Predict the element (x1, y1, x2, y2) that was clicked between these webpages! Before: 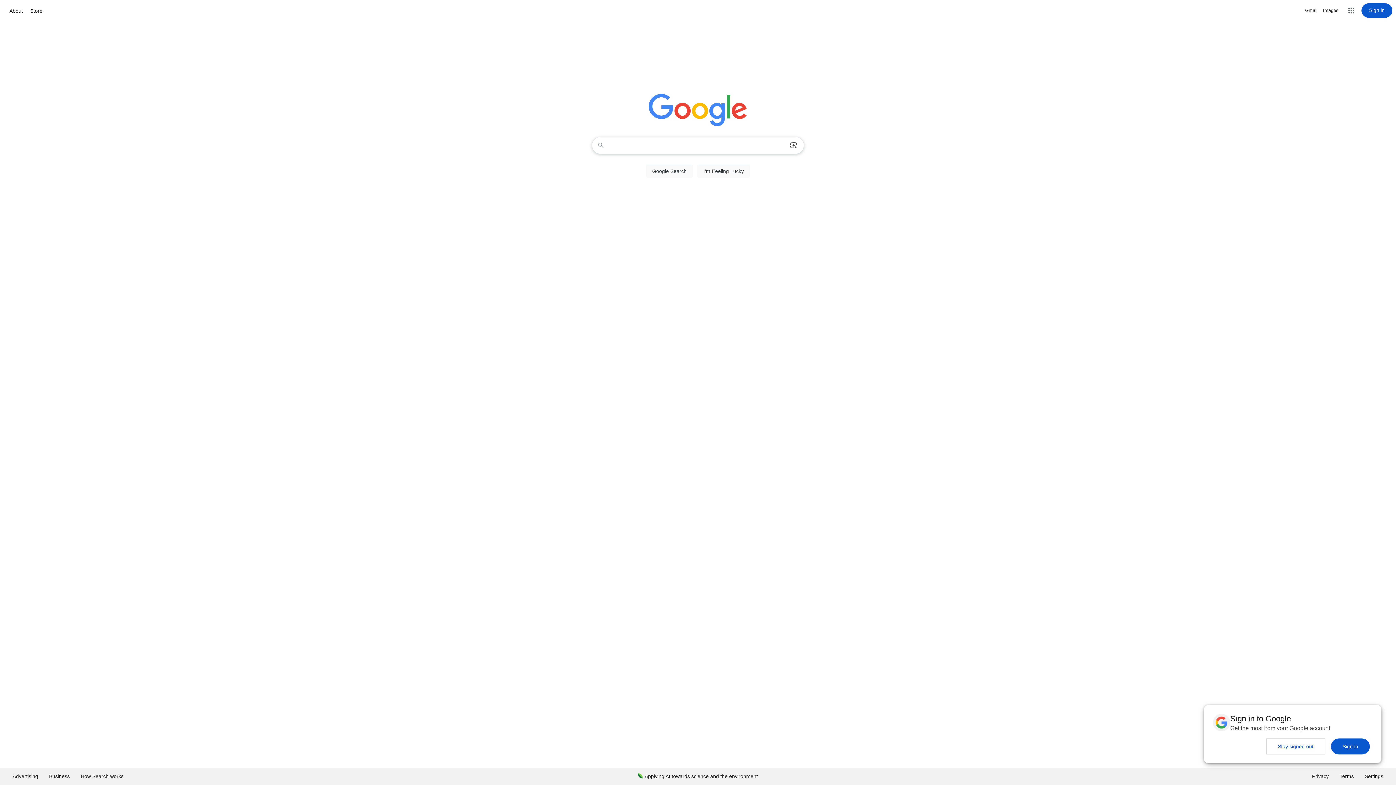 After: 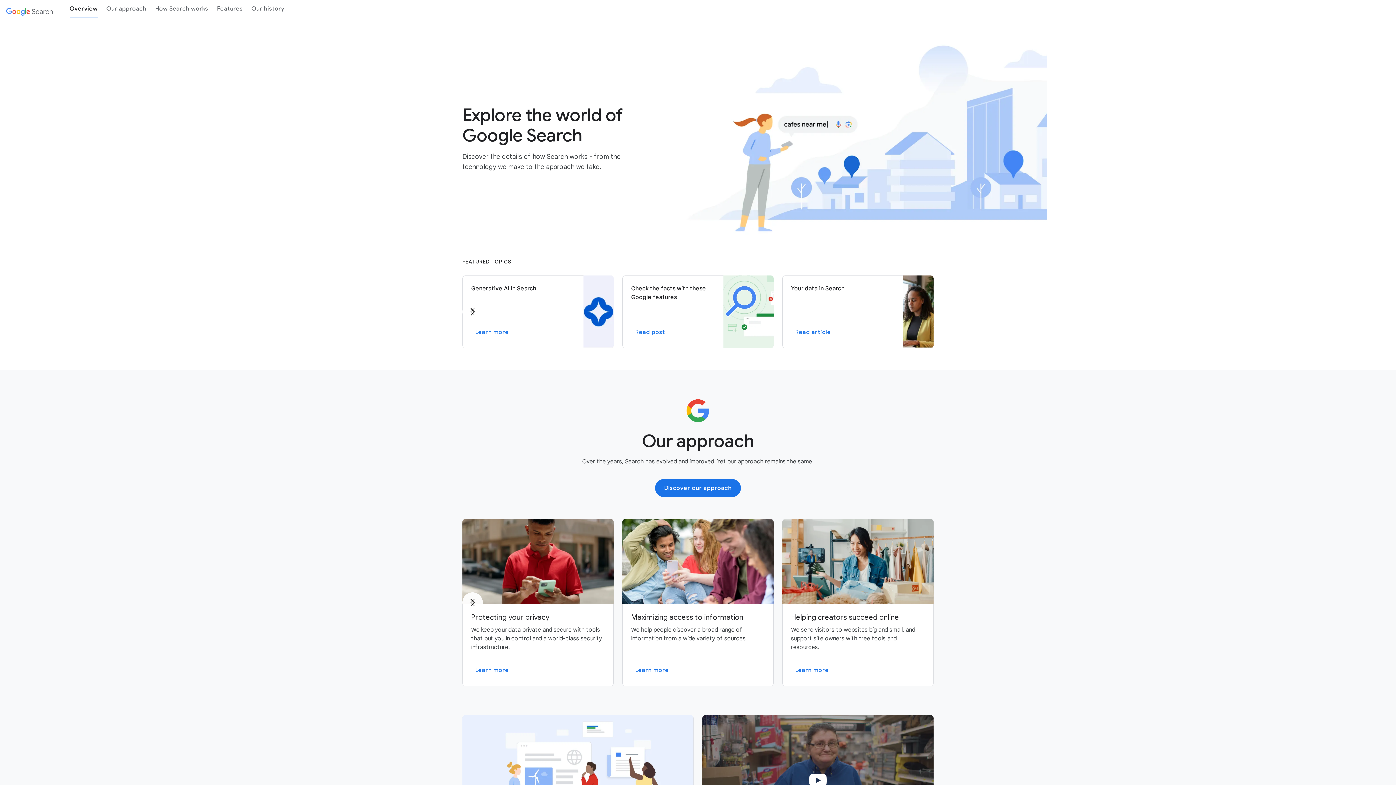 Action: bbox: (75, 768, 129, 785) label: How Search works